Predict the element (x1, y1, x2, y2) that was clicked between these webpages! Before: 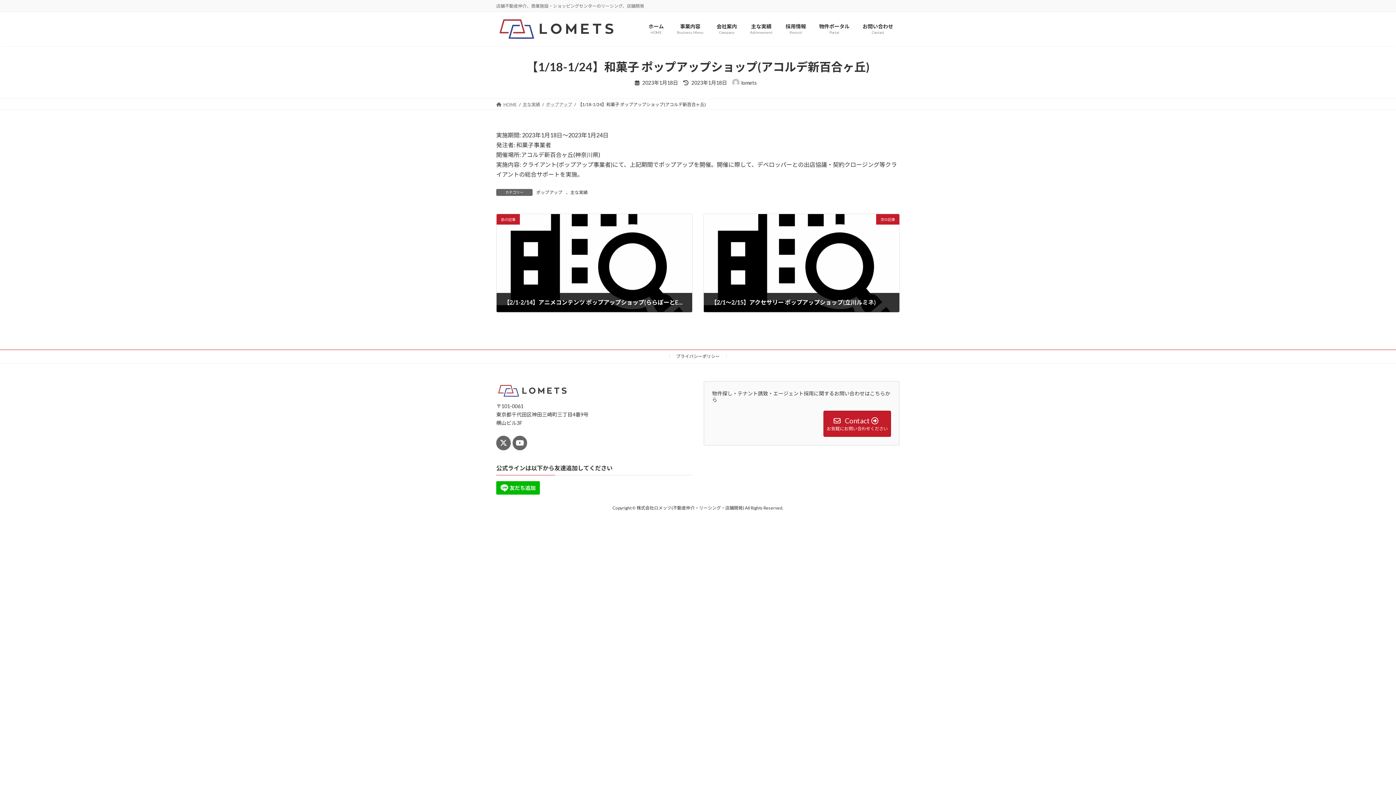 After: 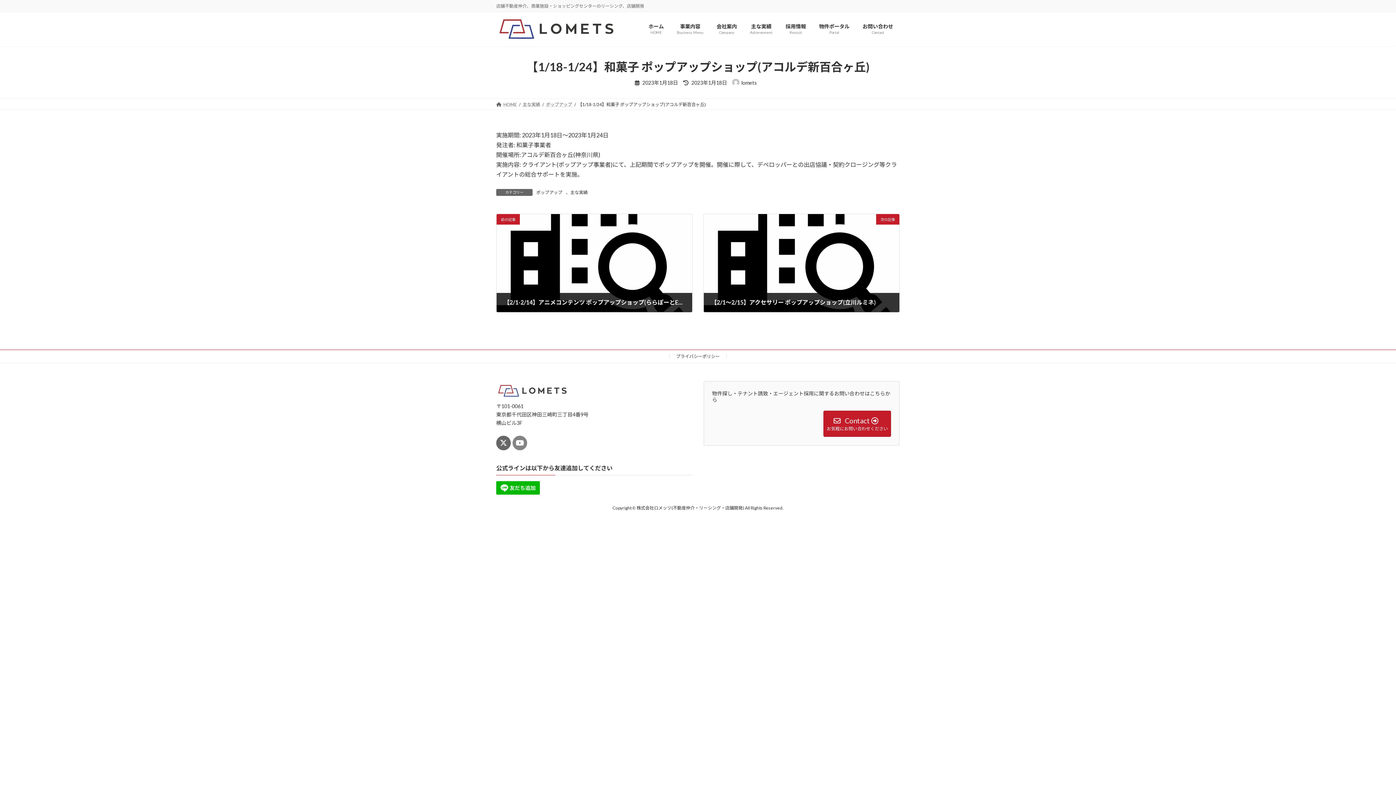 Action: bbox: (512, 436, 527, 450)